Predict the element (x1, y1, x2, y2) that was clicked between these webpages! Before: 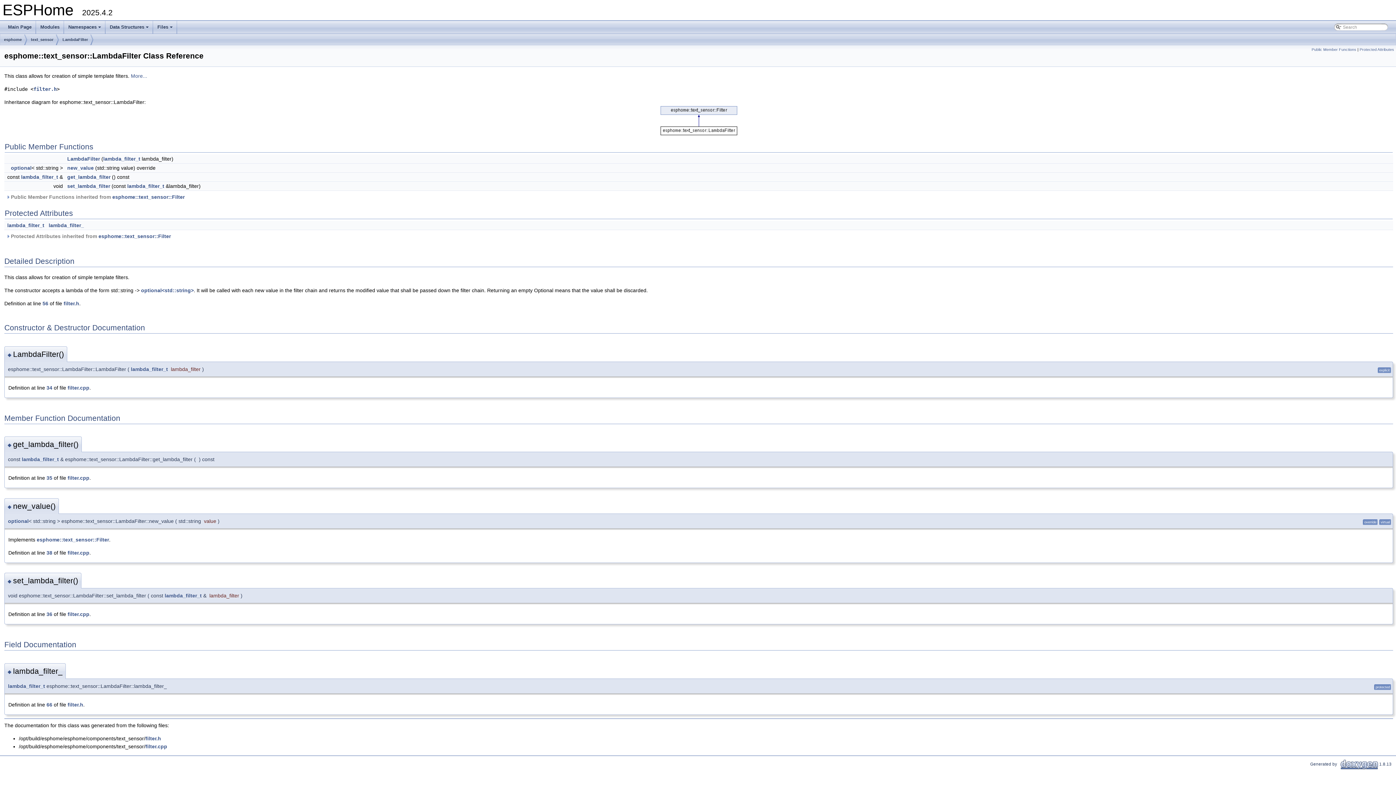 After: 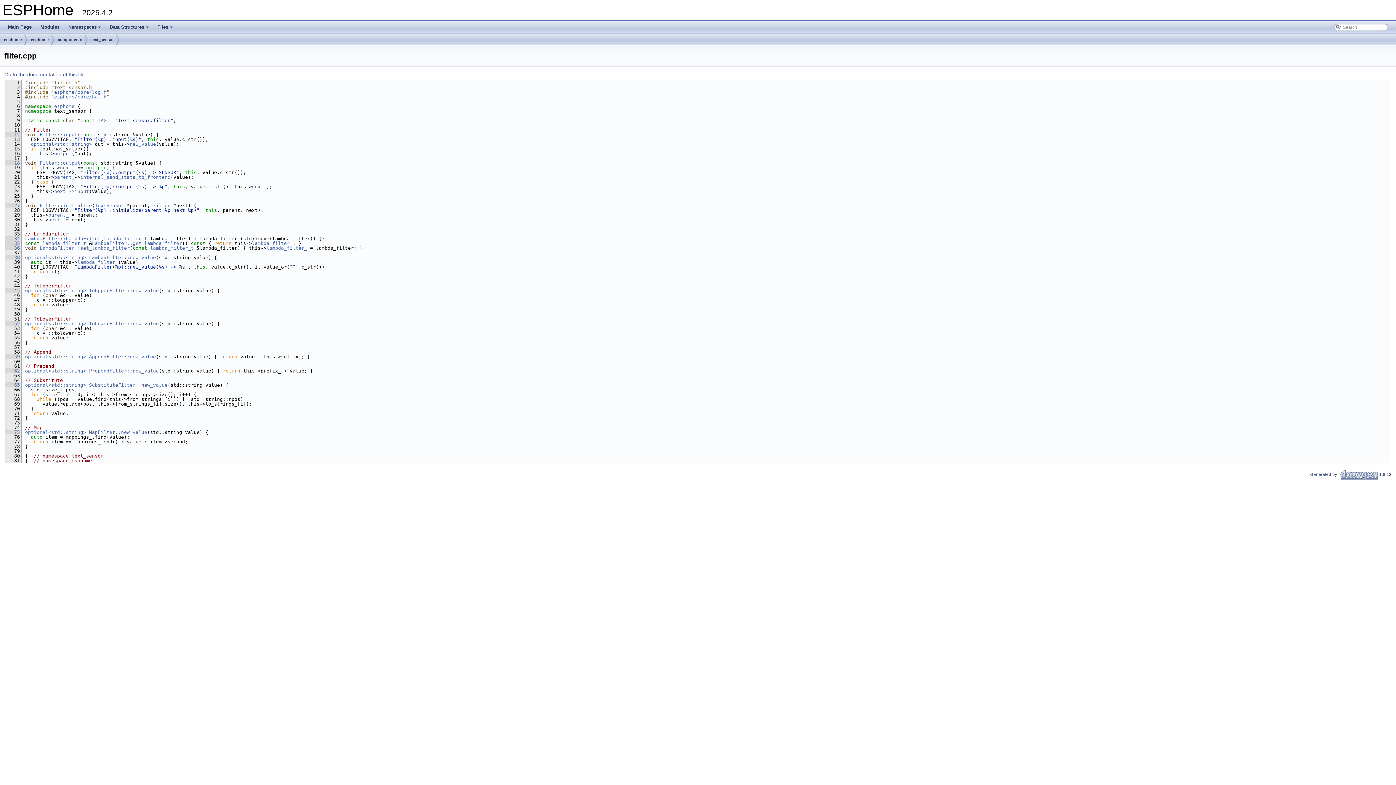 Action: label: 36 bbox: (46, 611, 52, 617)